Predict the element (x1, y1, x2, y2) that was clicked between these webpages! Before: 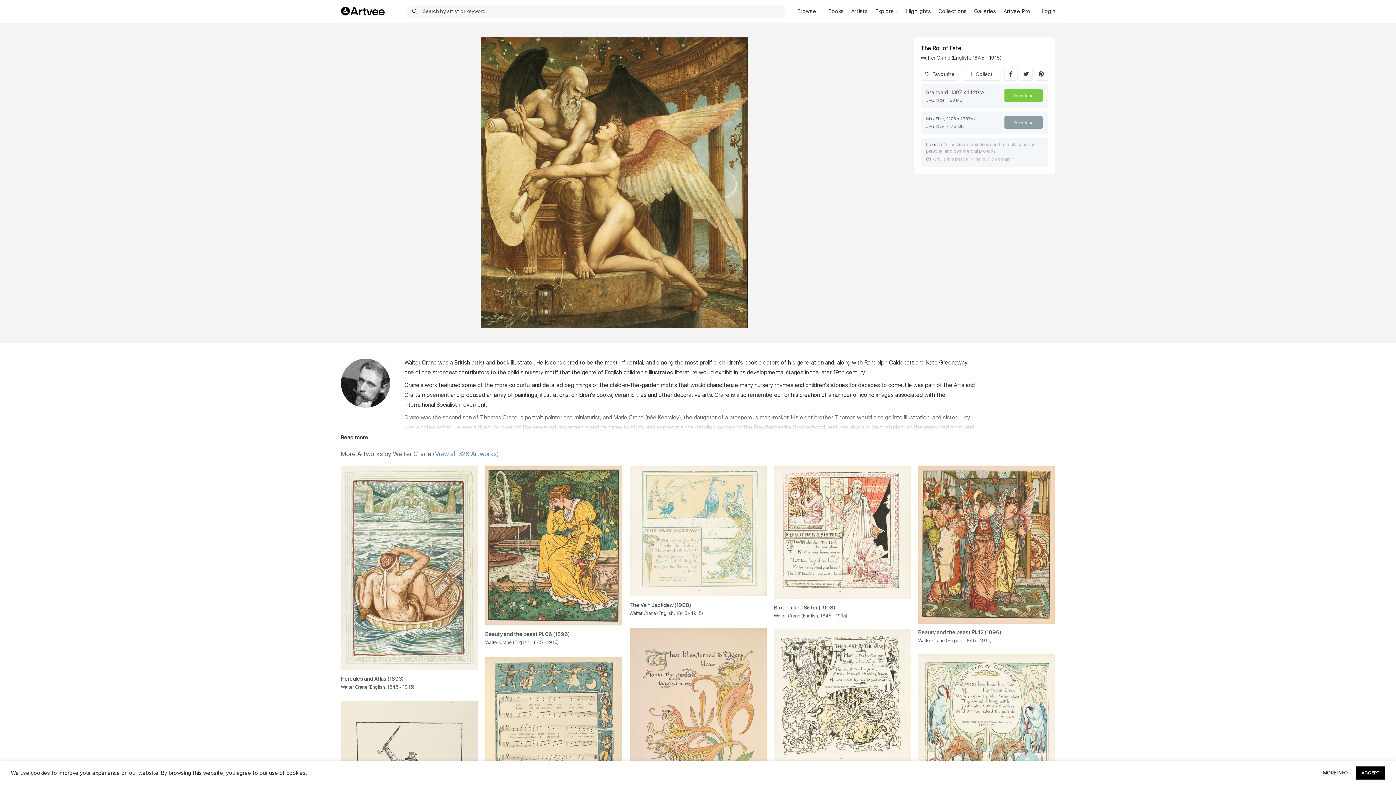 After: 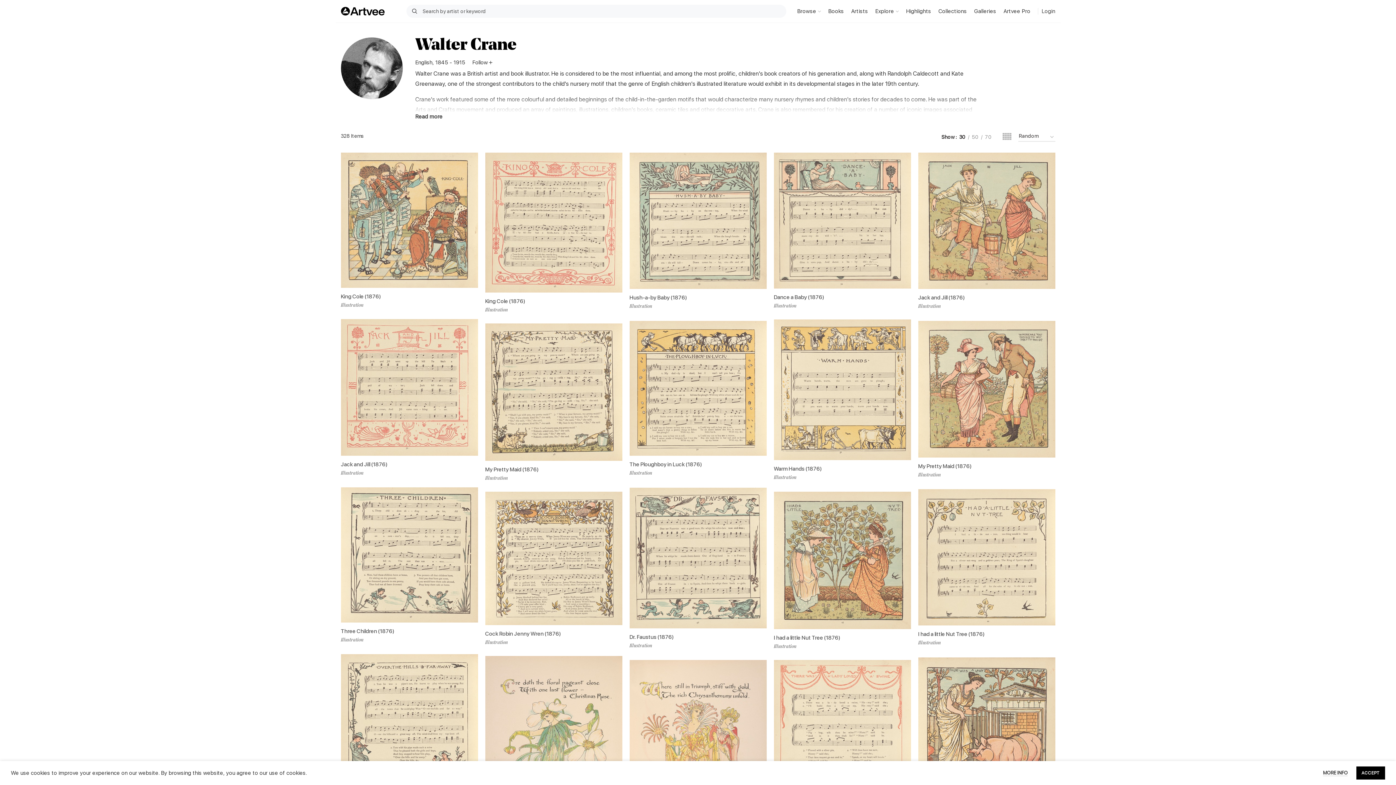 Action: label: Walter Crane bbox: (774, 613, 800, 619)